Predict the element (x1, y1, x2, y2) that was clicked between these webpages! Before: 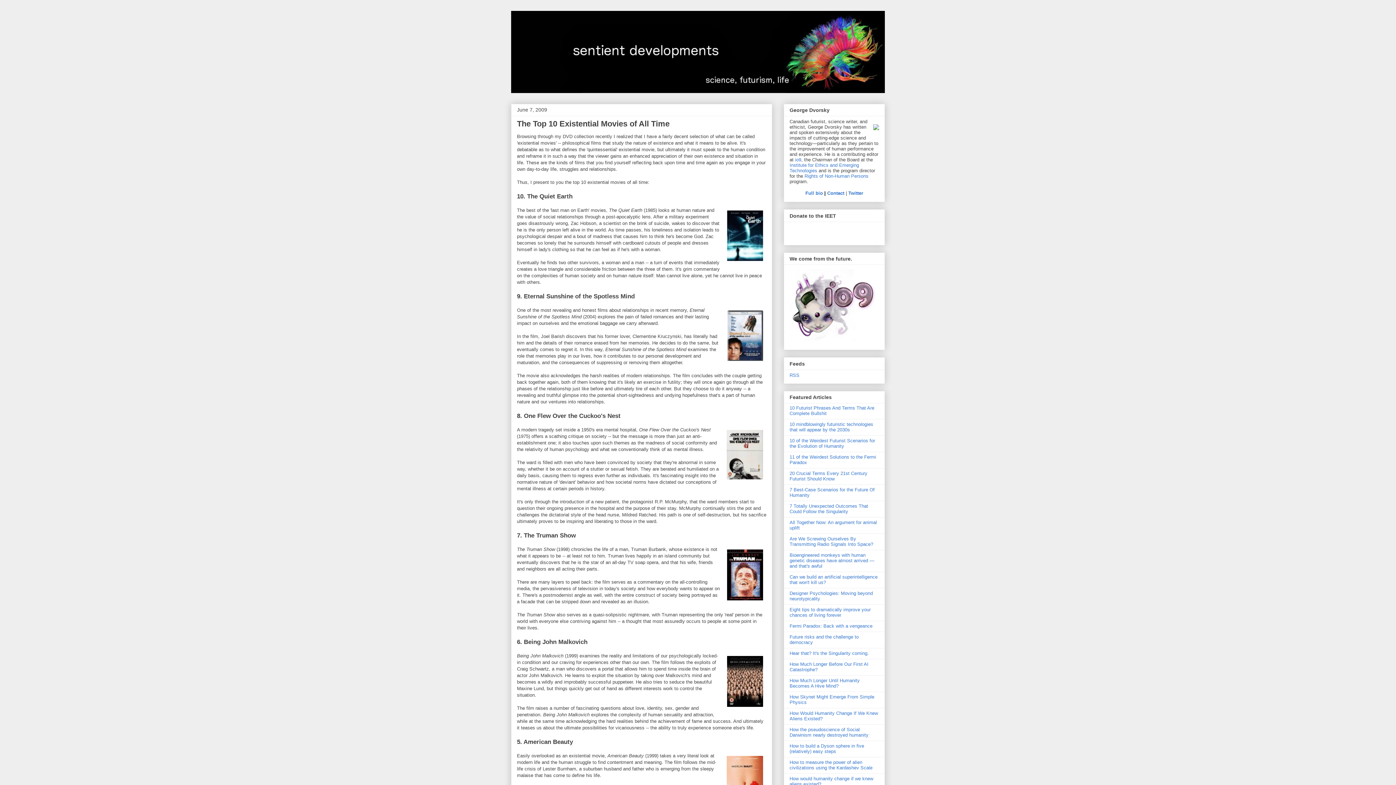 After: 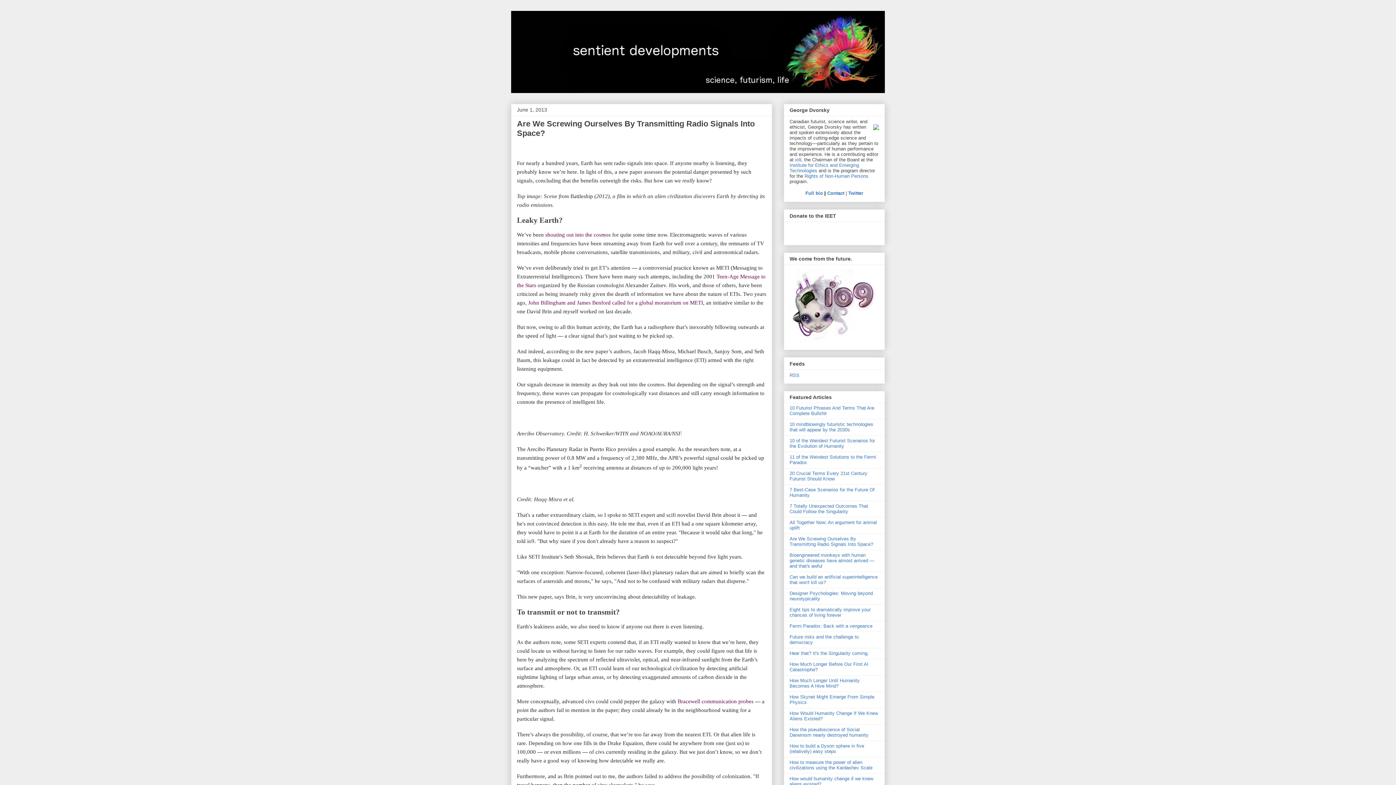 Action: bbox: (789, 536, 873, 547) label: Are We Screwing Ourselves By Transmitting Radio Signals Into Space?